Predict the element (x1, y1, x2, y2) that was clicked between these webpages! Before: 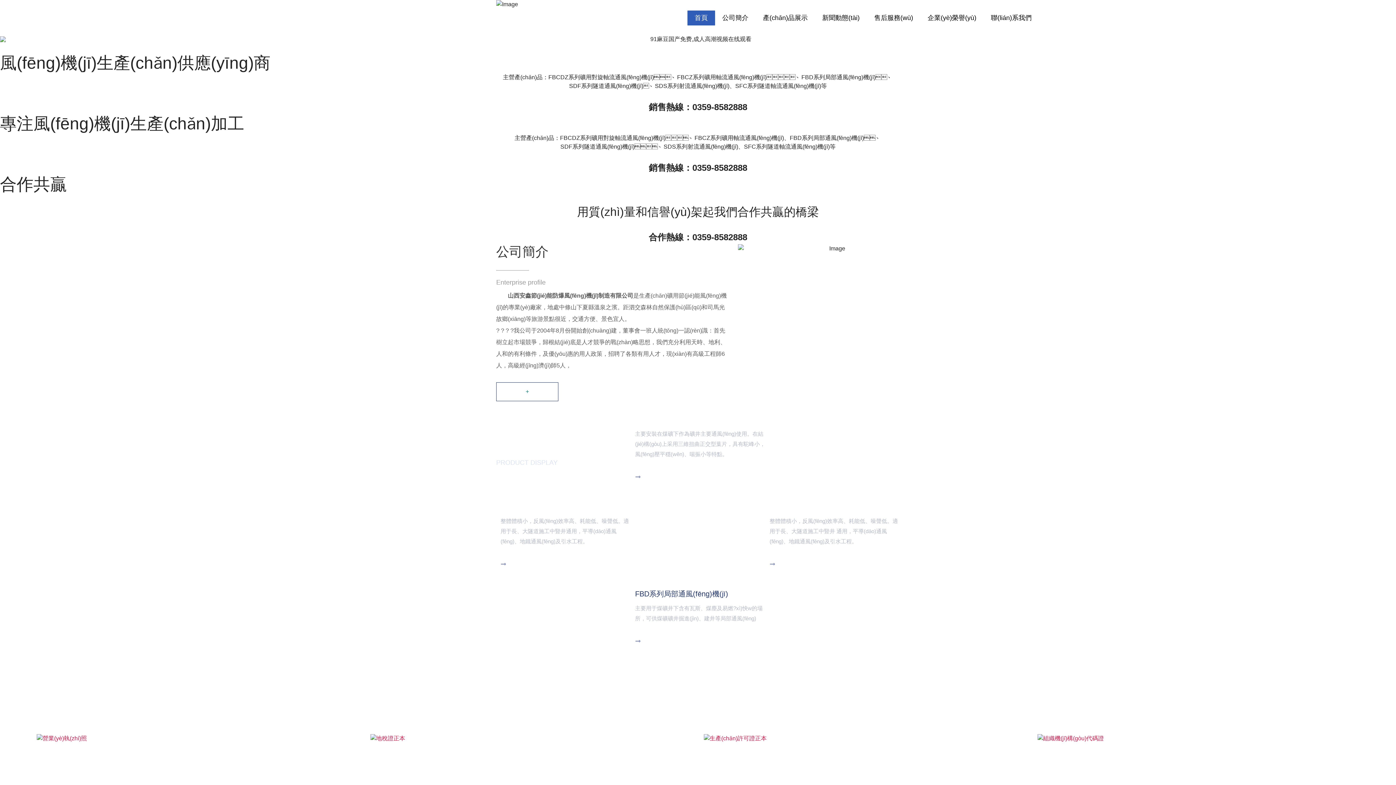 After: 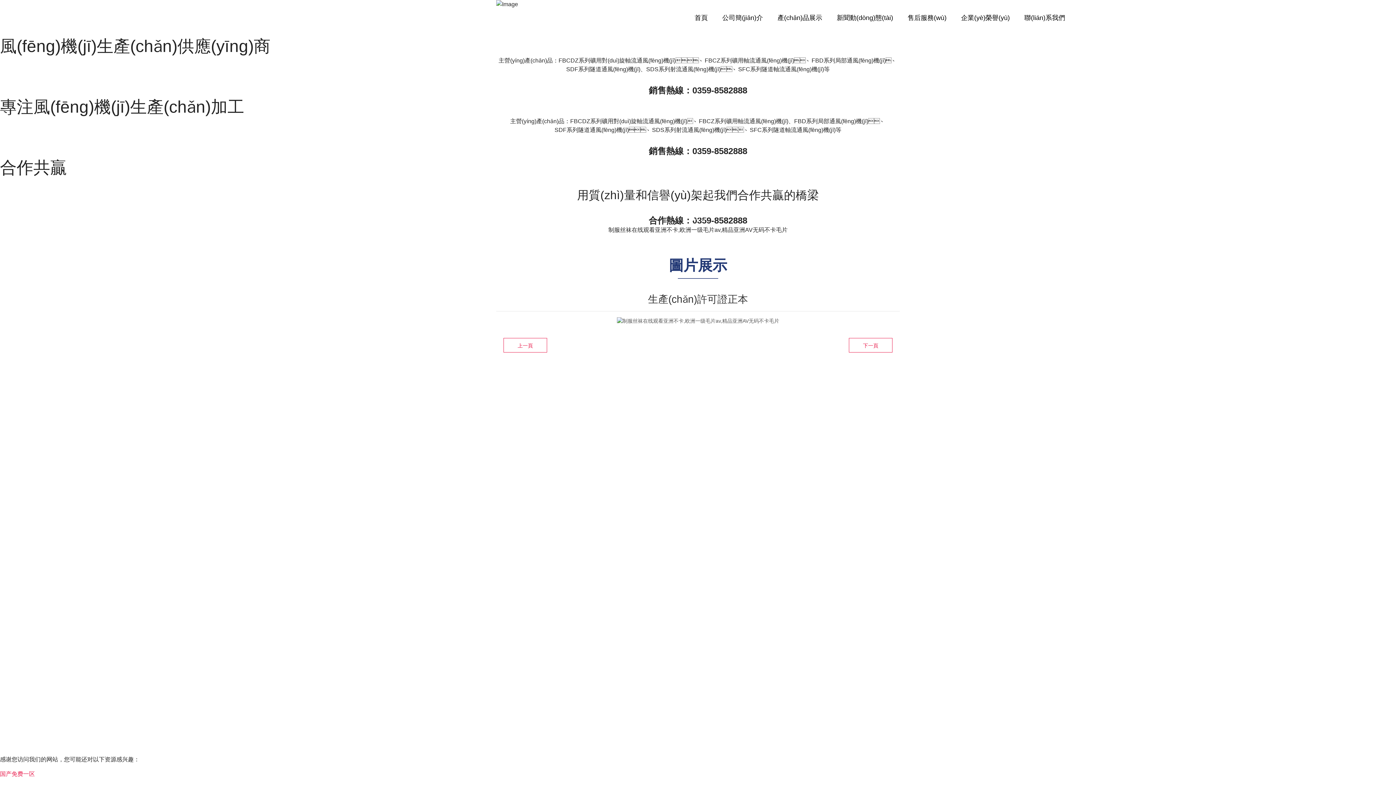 Action: label: 生產(chǎn)許可證正本 bbox: (703, 734, 1026, 767)